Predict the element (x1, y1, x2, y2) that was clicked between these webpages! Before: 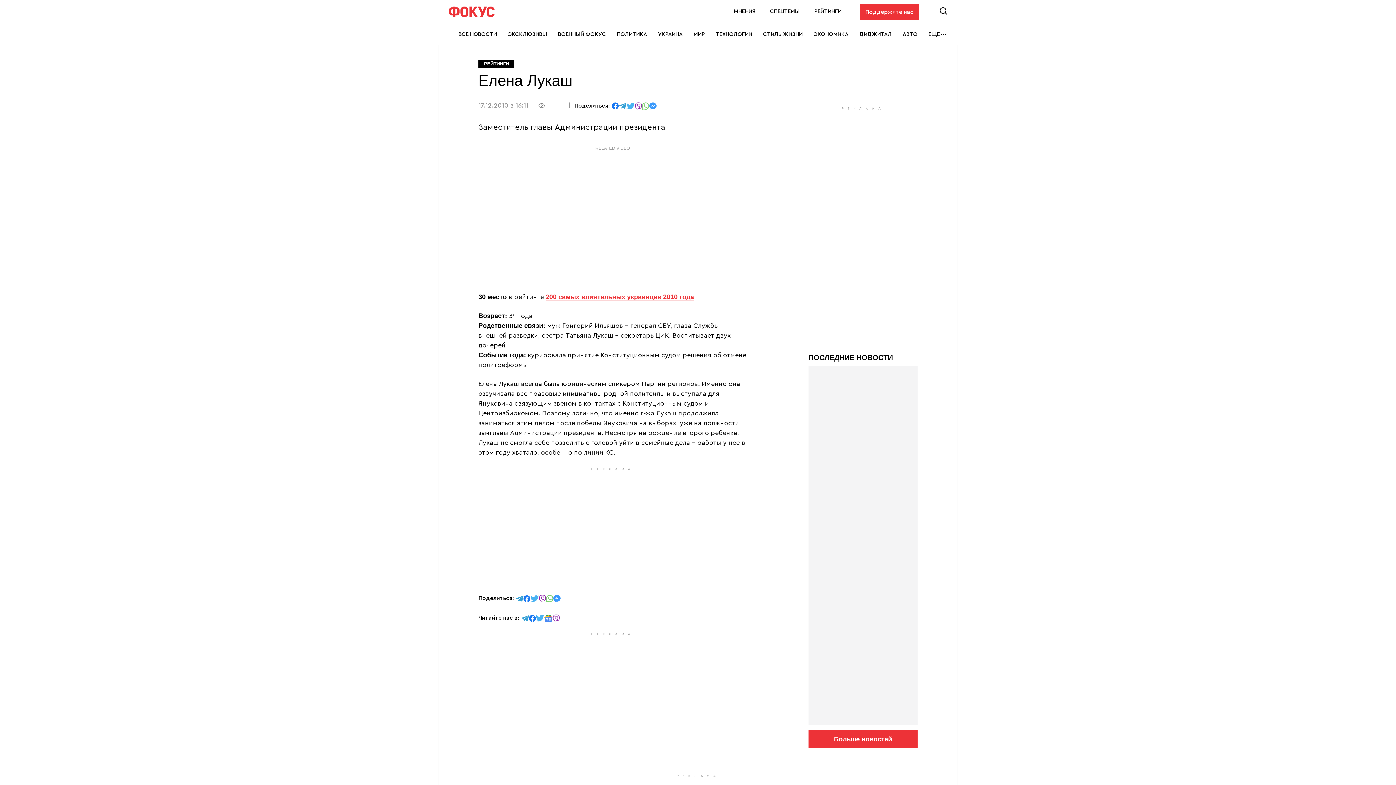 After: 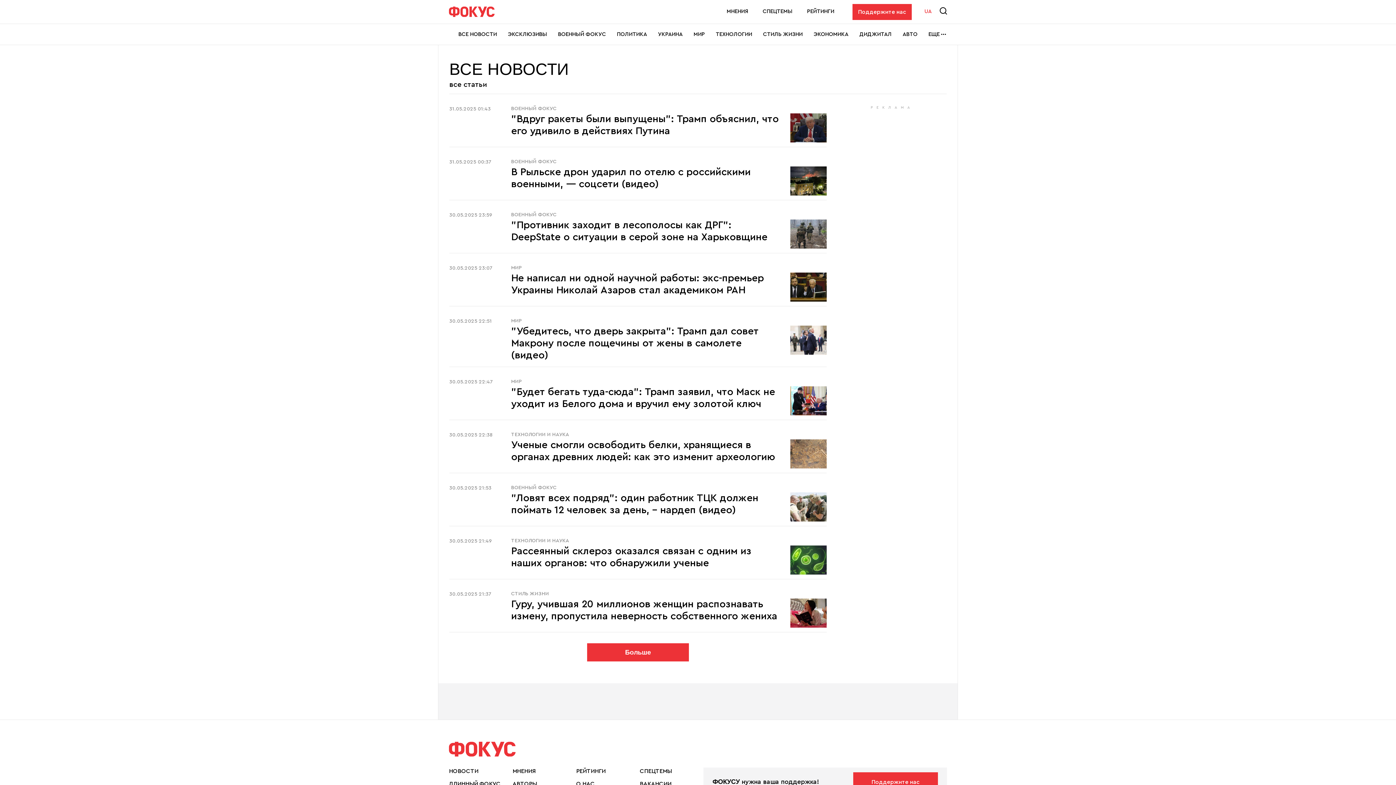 Action: label: ВСЕ НОВОСТИ bbox: (458, 24, 497, 44)